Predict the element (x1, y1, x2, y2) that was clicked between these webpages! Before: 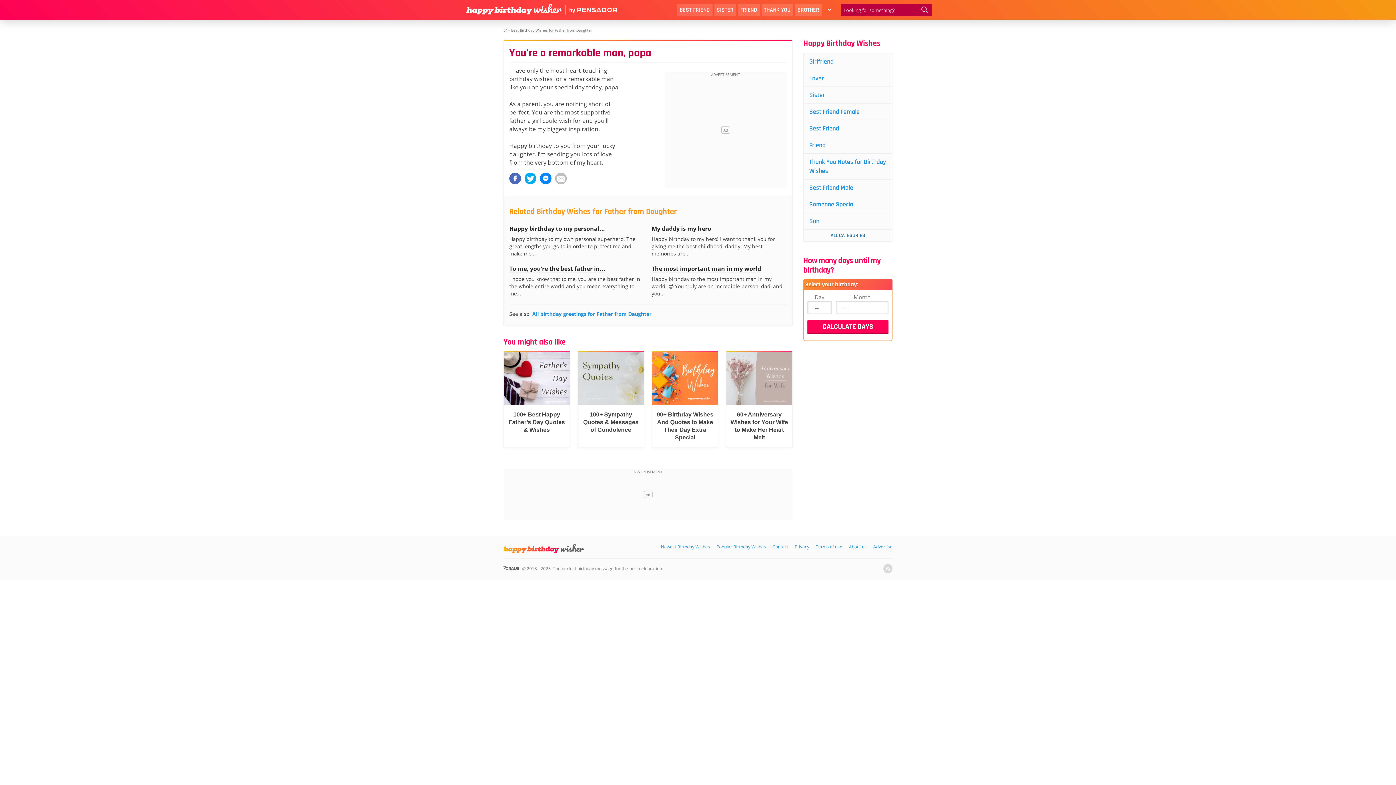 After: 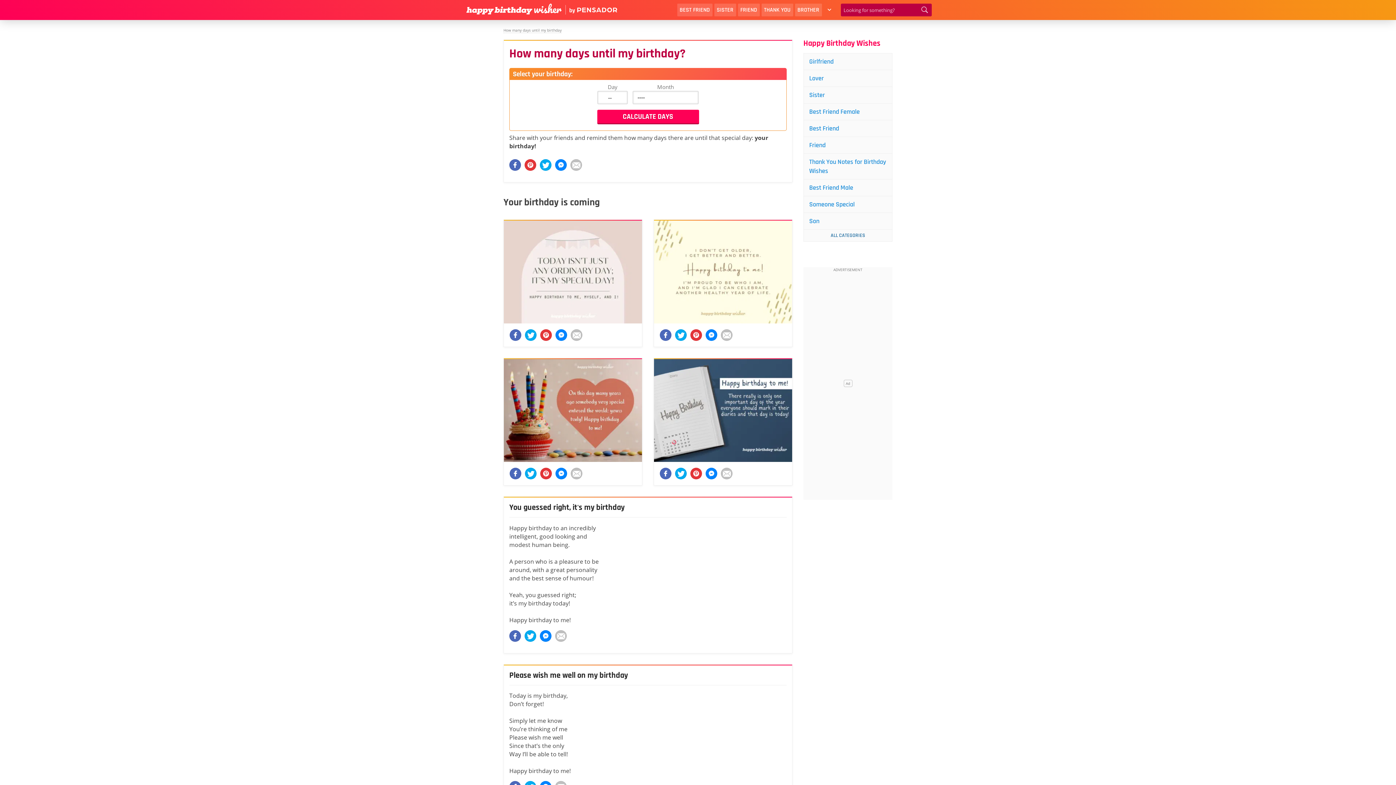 Action: label: How many days until my birthday? bbox: (803, 256, 892, 278)